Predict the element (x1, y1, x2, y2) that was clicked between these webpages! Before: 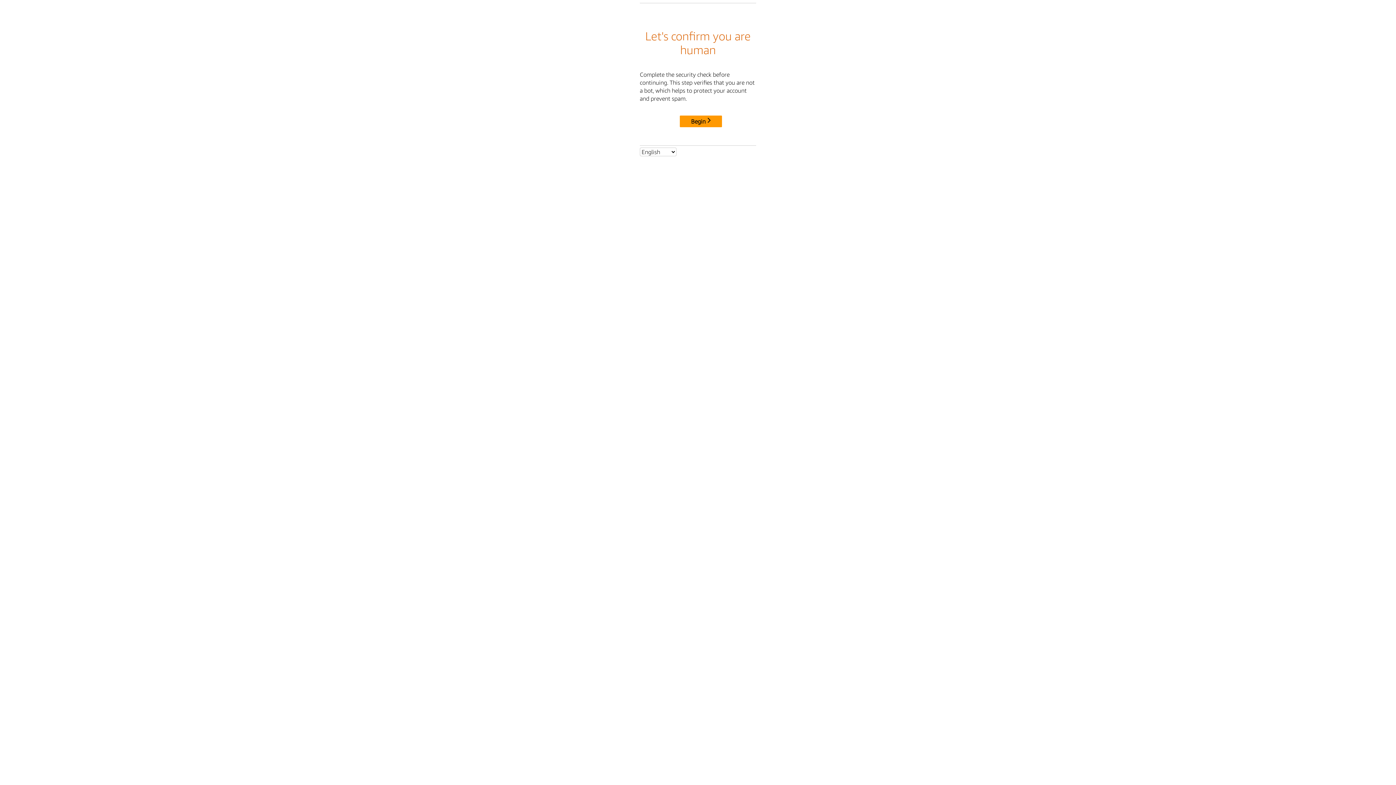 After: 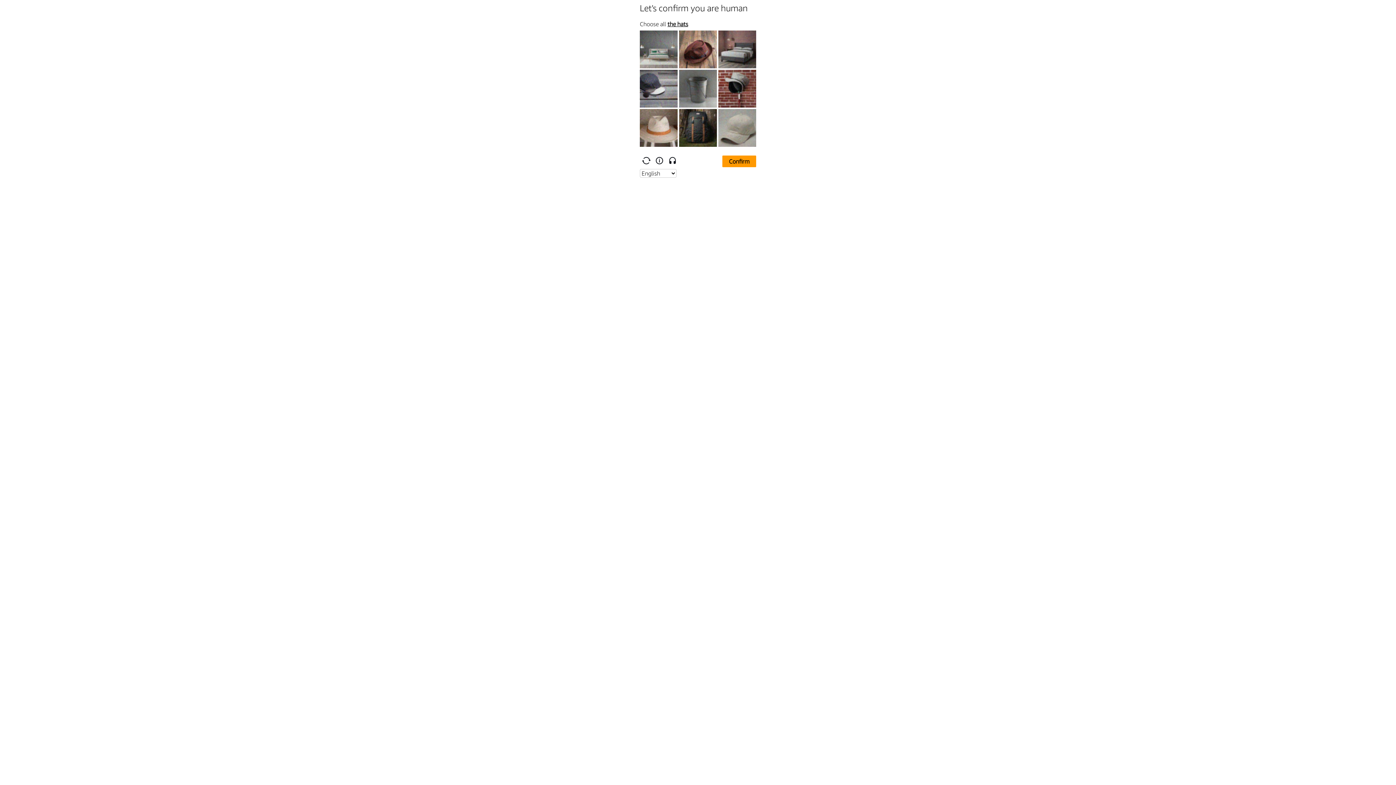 Action: label: Begin bbox: (680, 115, 722, 127)